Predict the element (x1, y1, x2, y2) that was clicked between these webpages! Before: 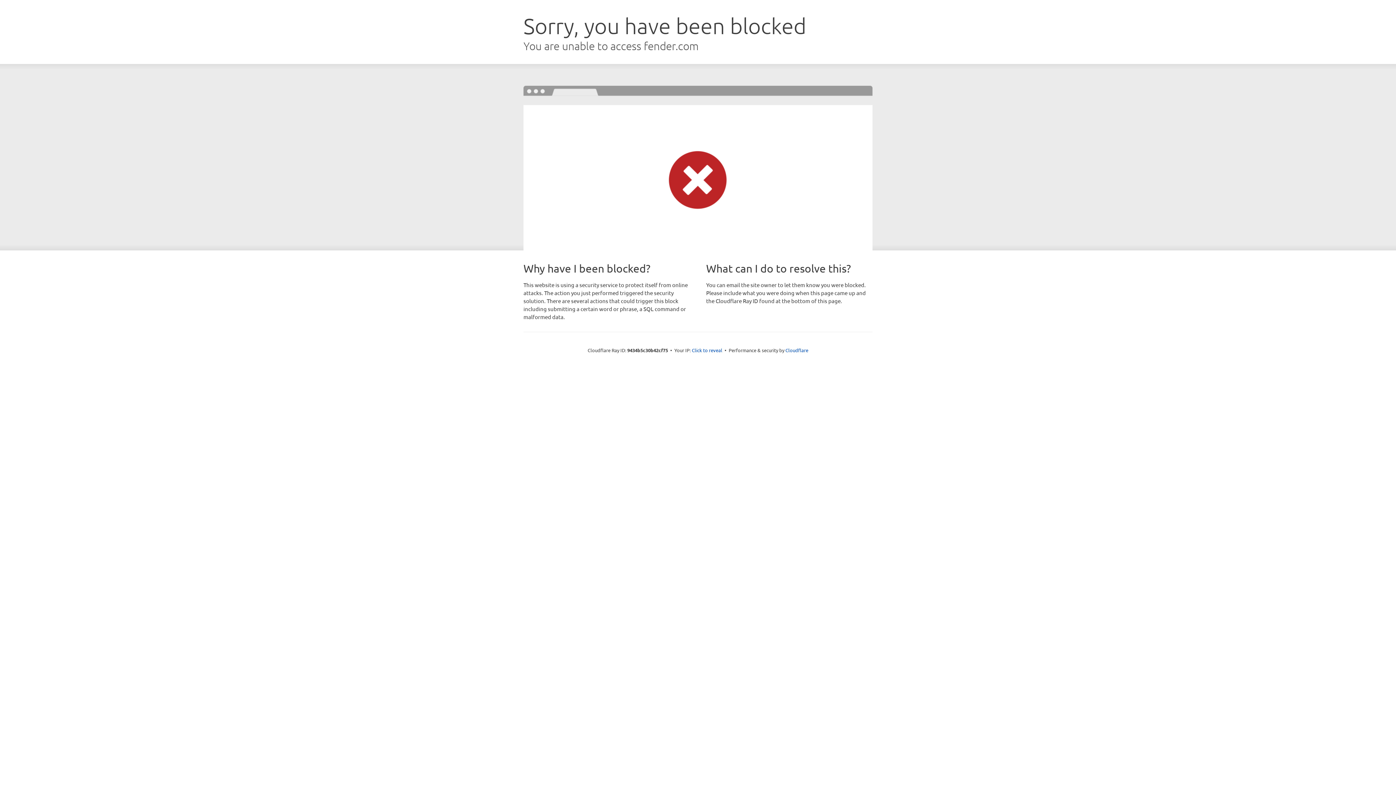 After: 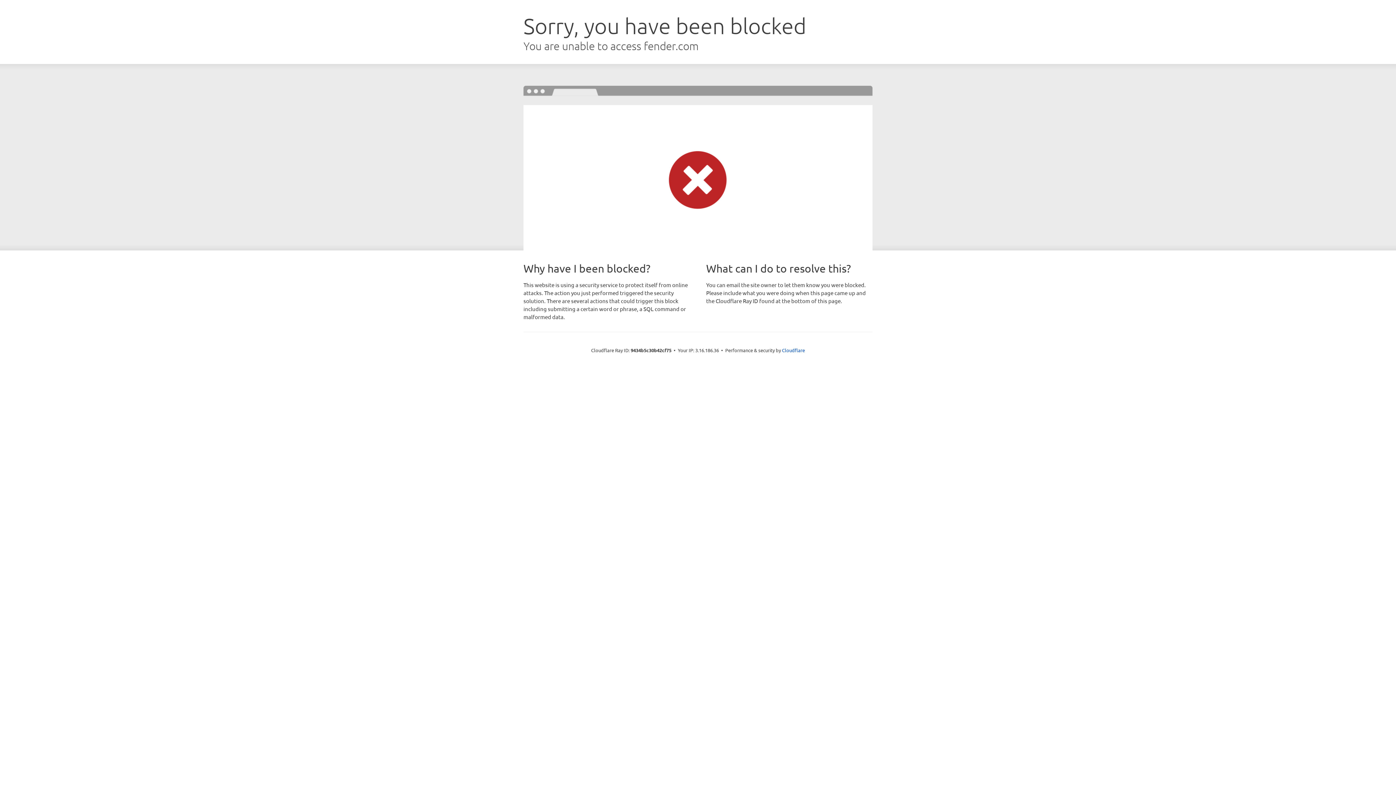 Action: bbox: (692, 346, 722, 353) label: Click to reveal